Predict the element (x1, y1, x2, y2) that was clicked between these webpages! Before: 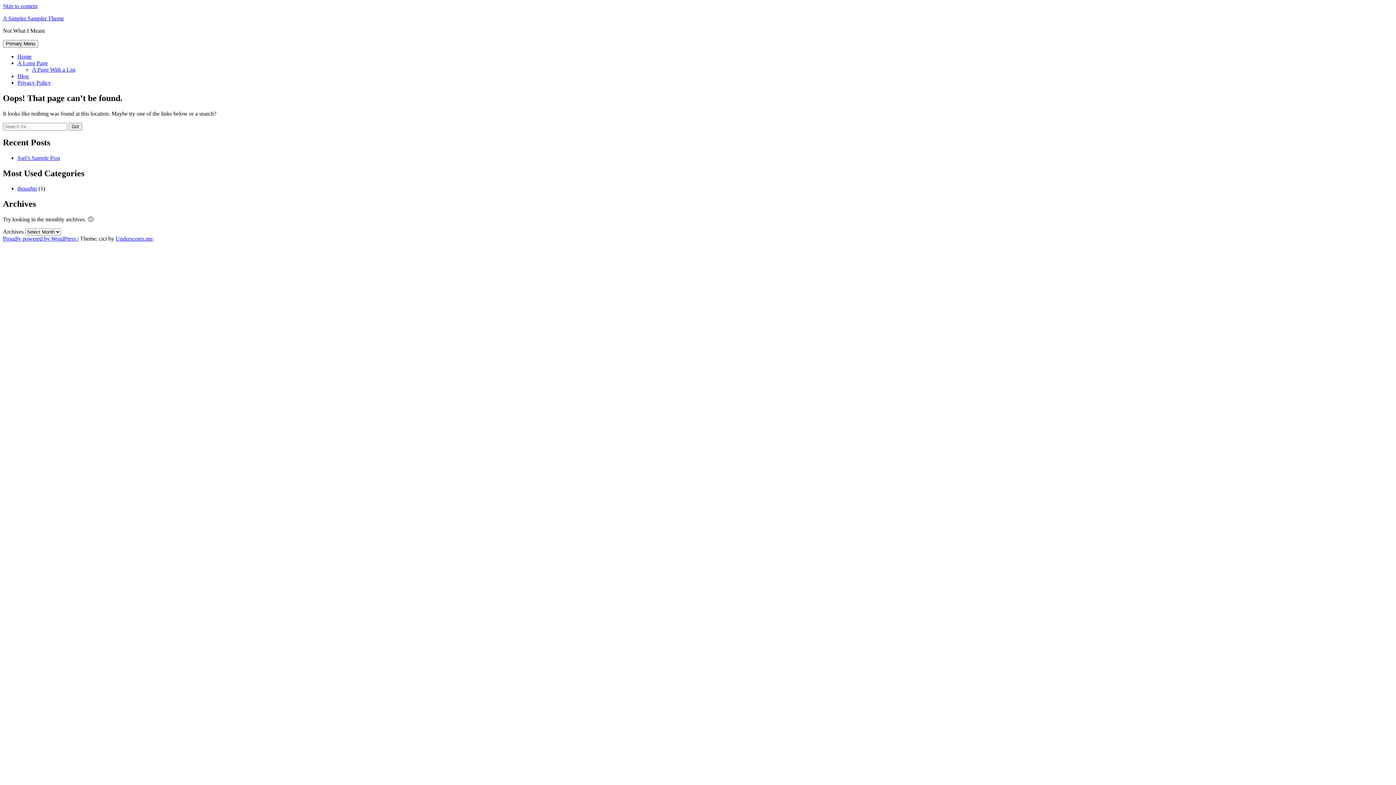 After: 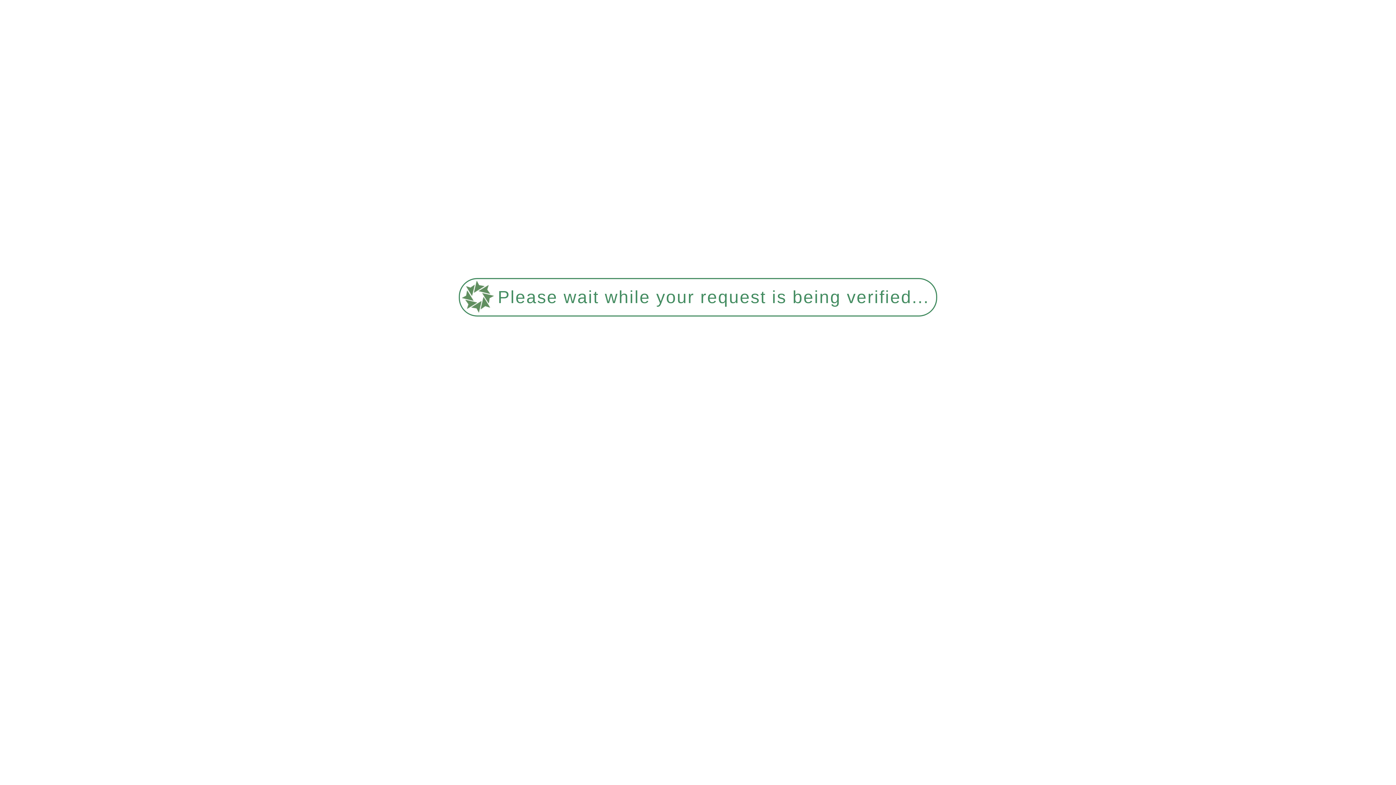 Action: bbox: (17, 60, 48, 66) label: A Long Page